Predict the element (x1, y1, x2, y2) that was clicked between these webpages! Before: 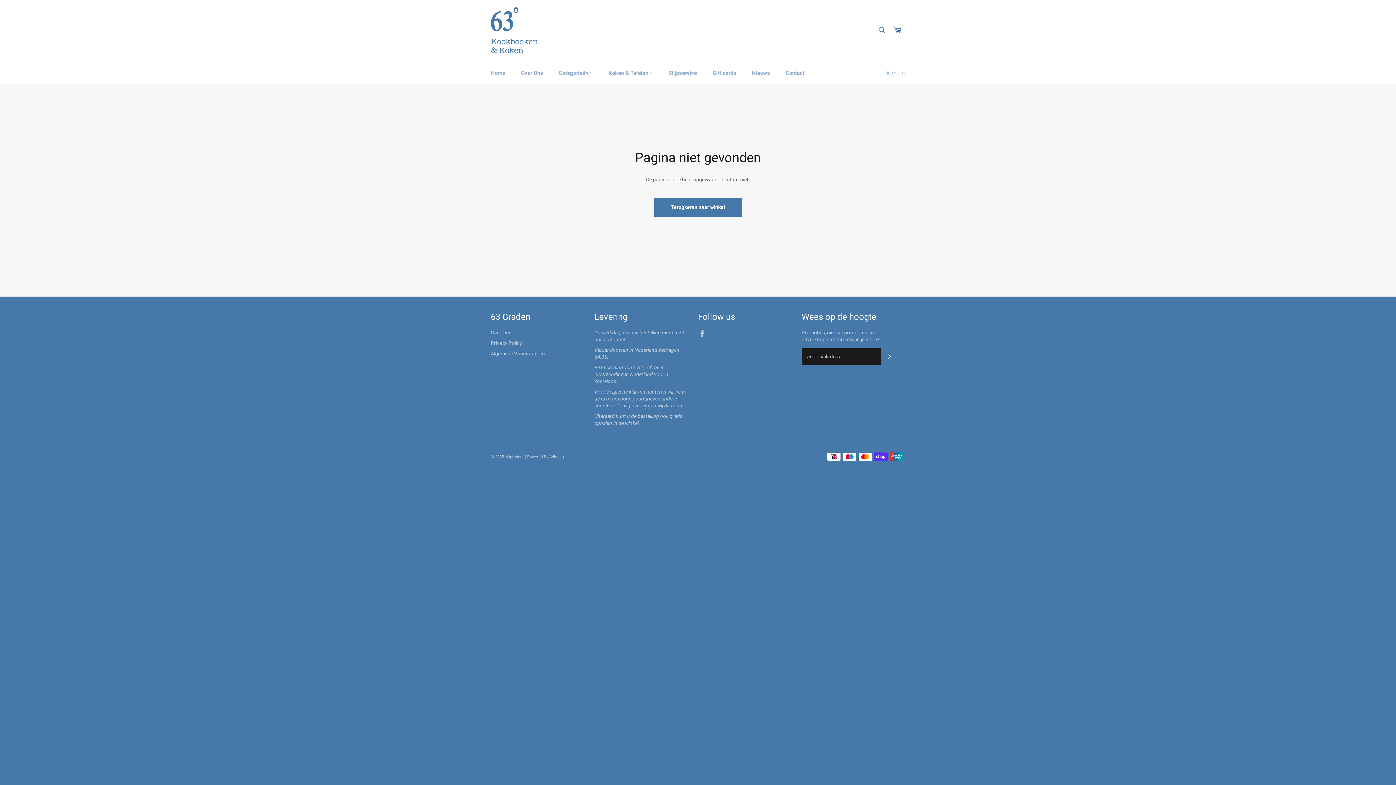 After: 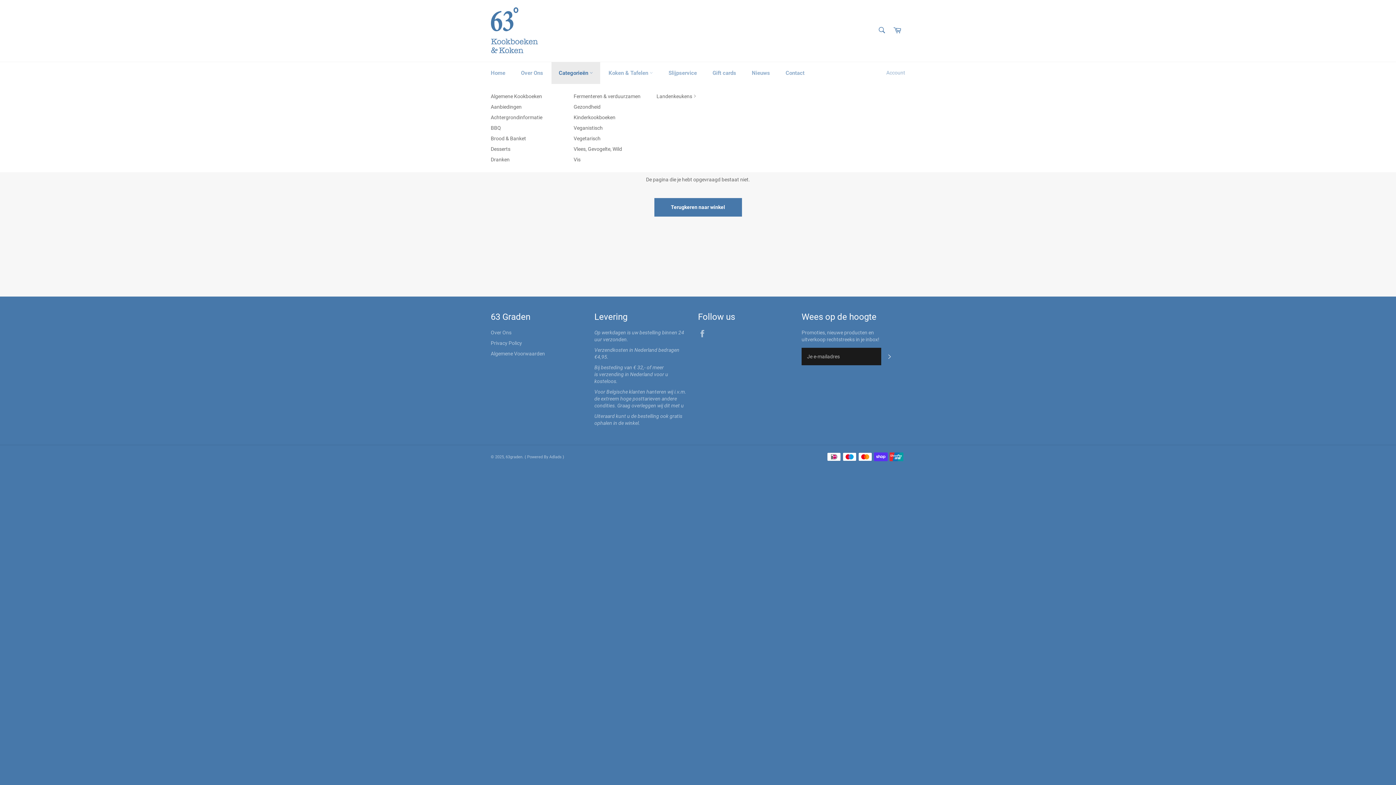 Action: bbox: (551, 62, 600, 84) label: Categorieën 